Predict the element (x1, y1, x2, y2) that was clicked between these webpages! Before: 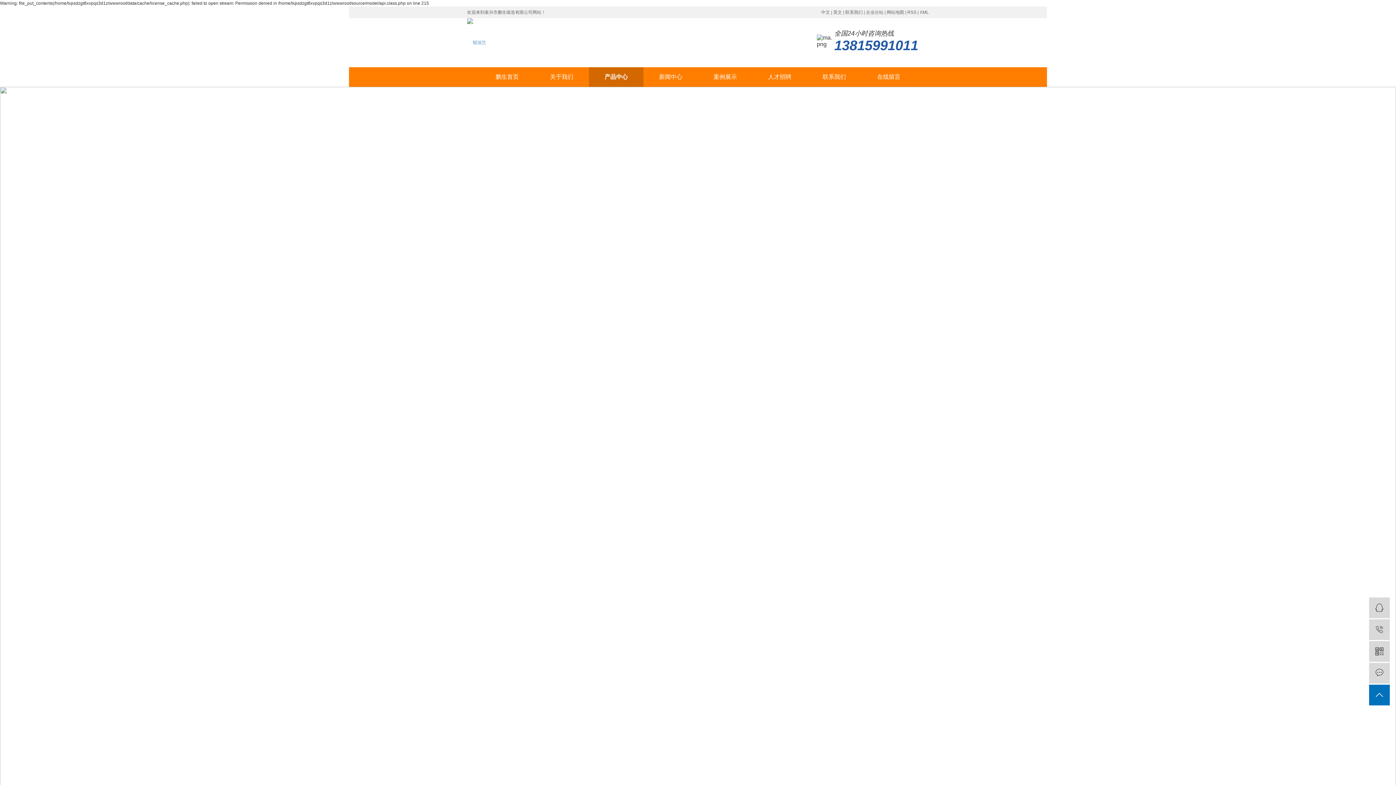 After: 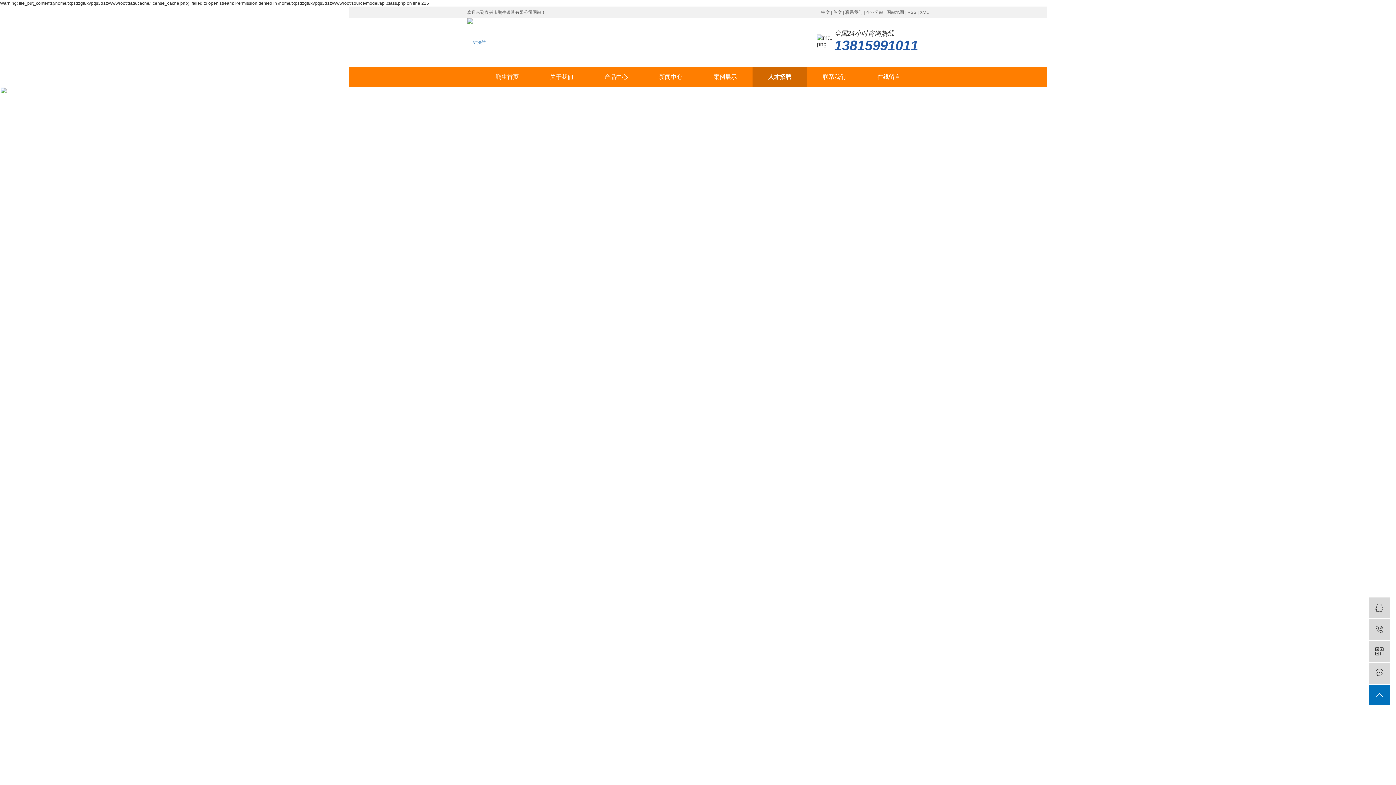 Action: bbox: (752, 67, 807, 86) label: 人才招聘